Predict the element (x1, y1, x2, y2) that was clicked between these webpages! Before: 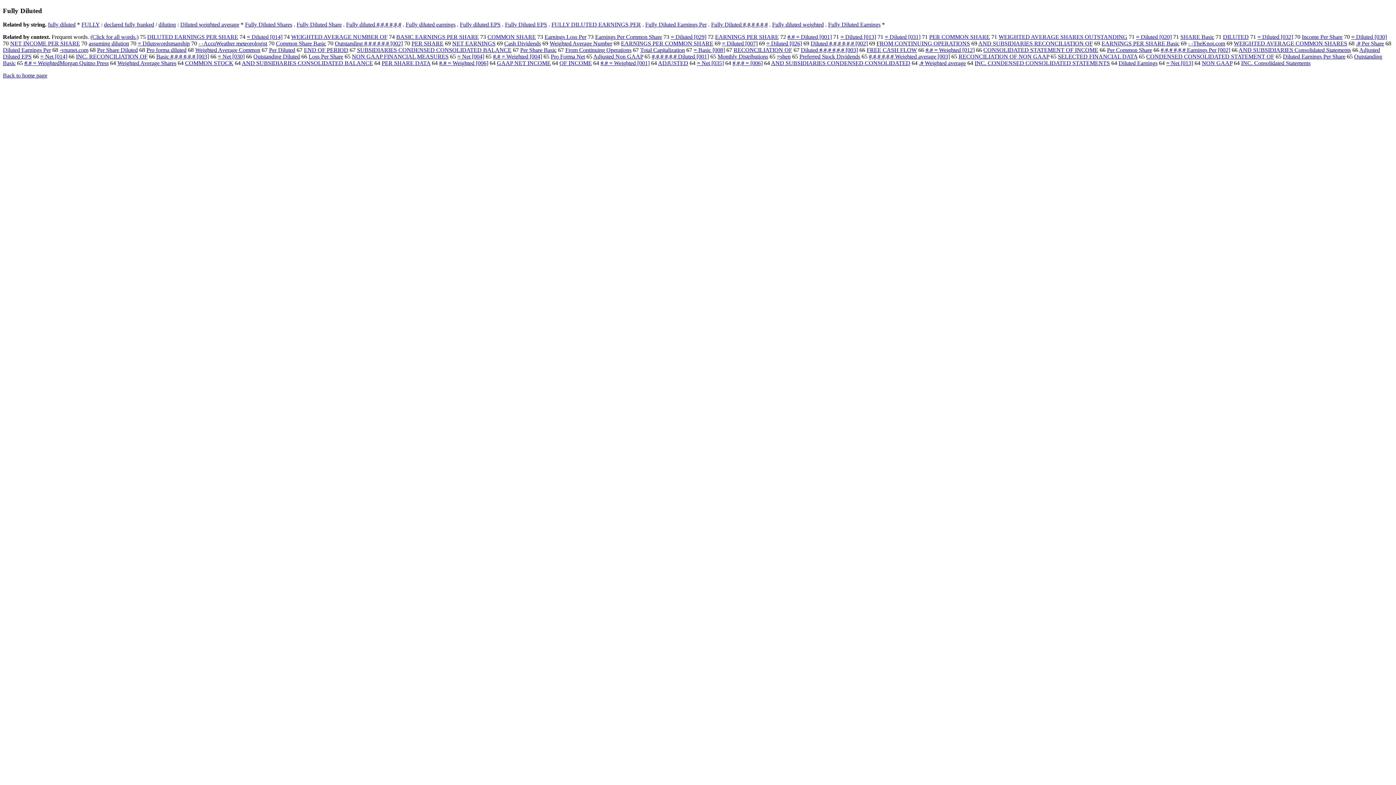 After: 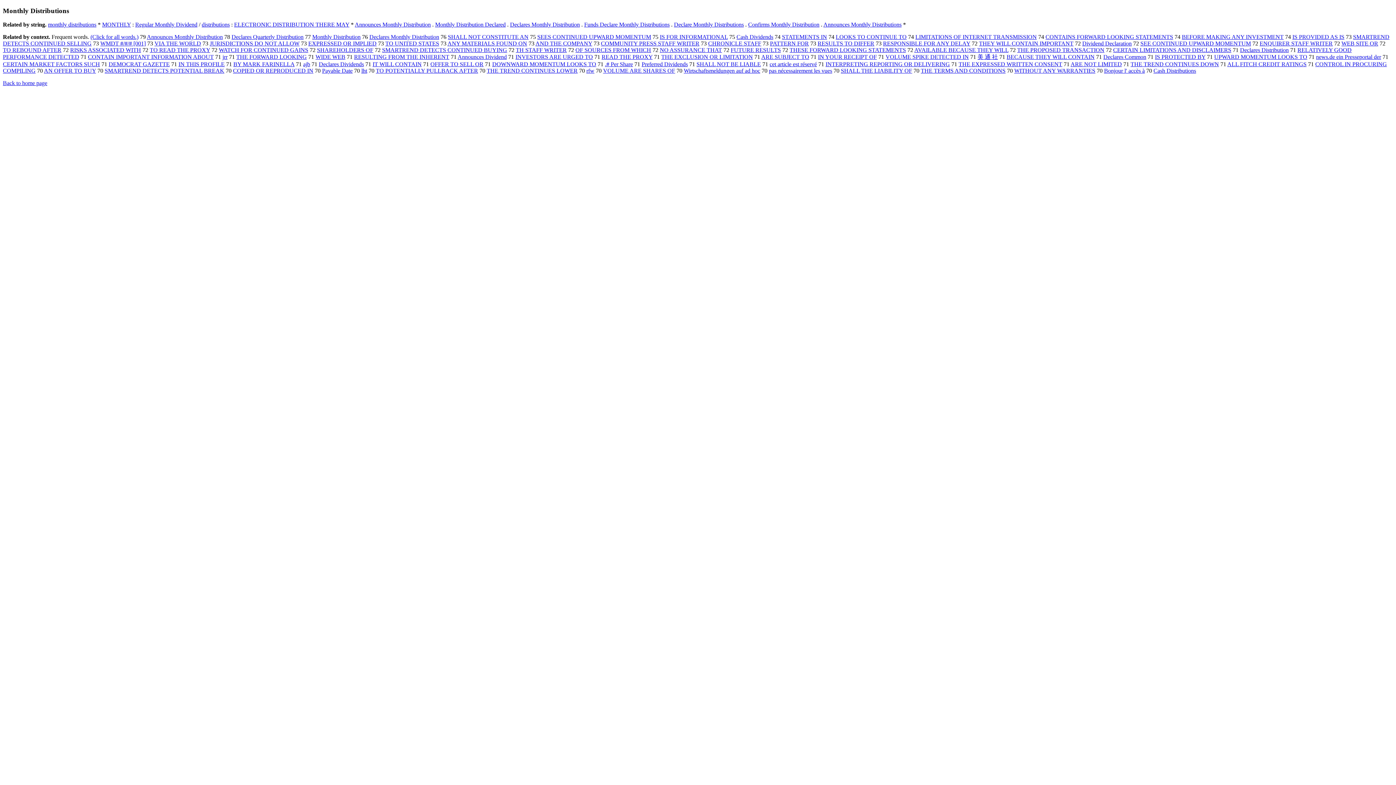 Action: label: Monthly Distributions bbox: (717, 53, 768, 59)